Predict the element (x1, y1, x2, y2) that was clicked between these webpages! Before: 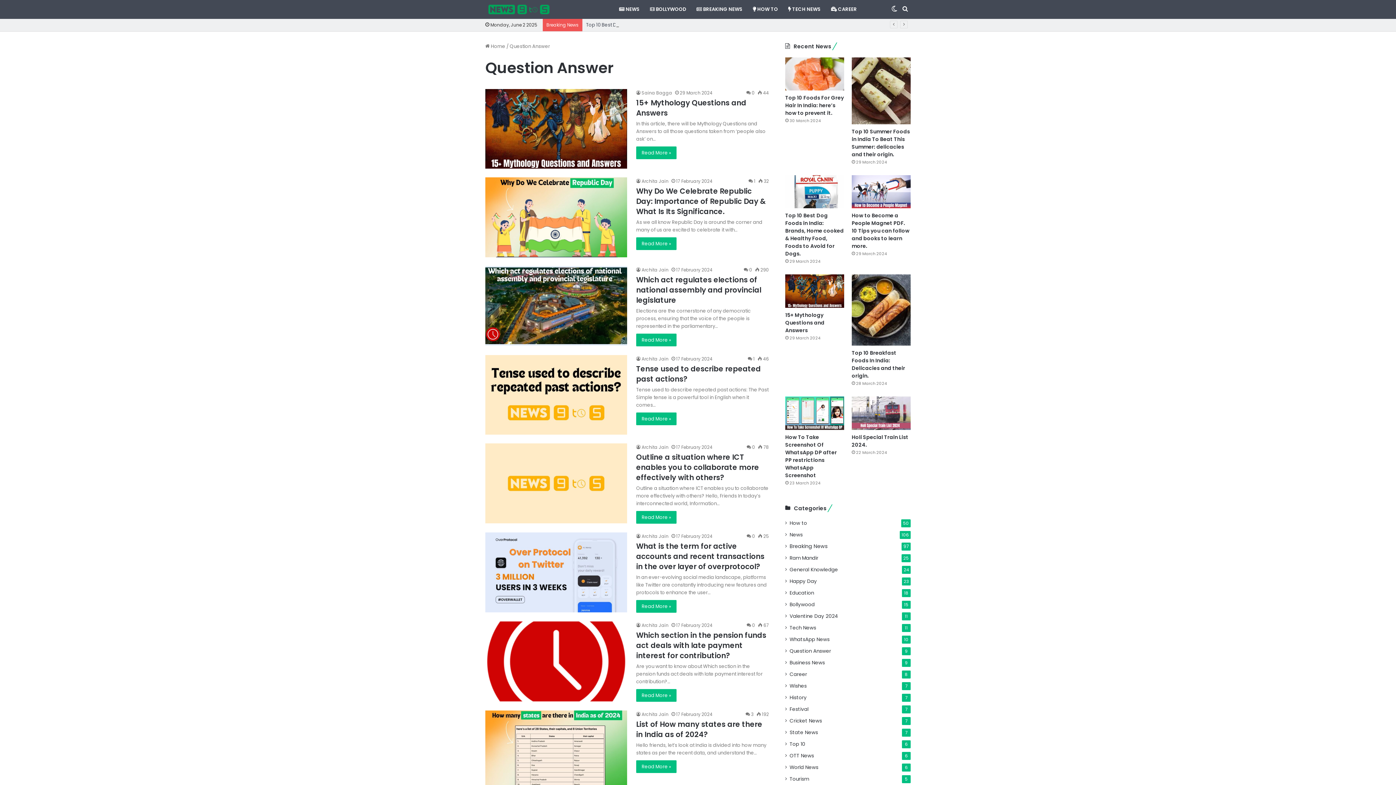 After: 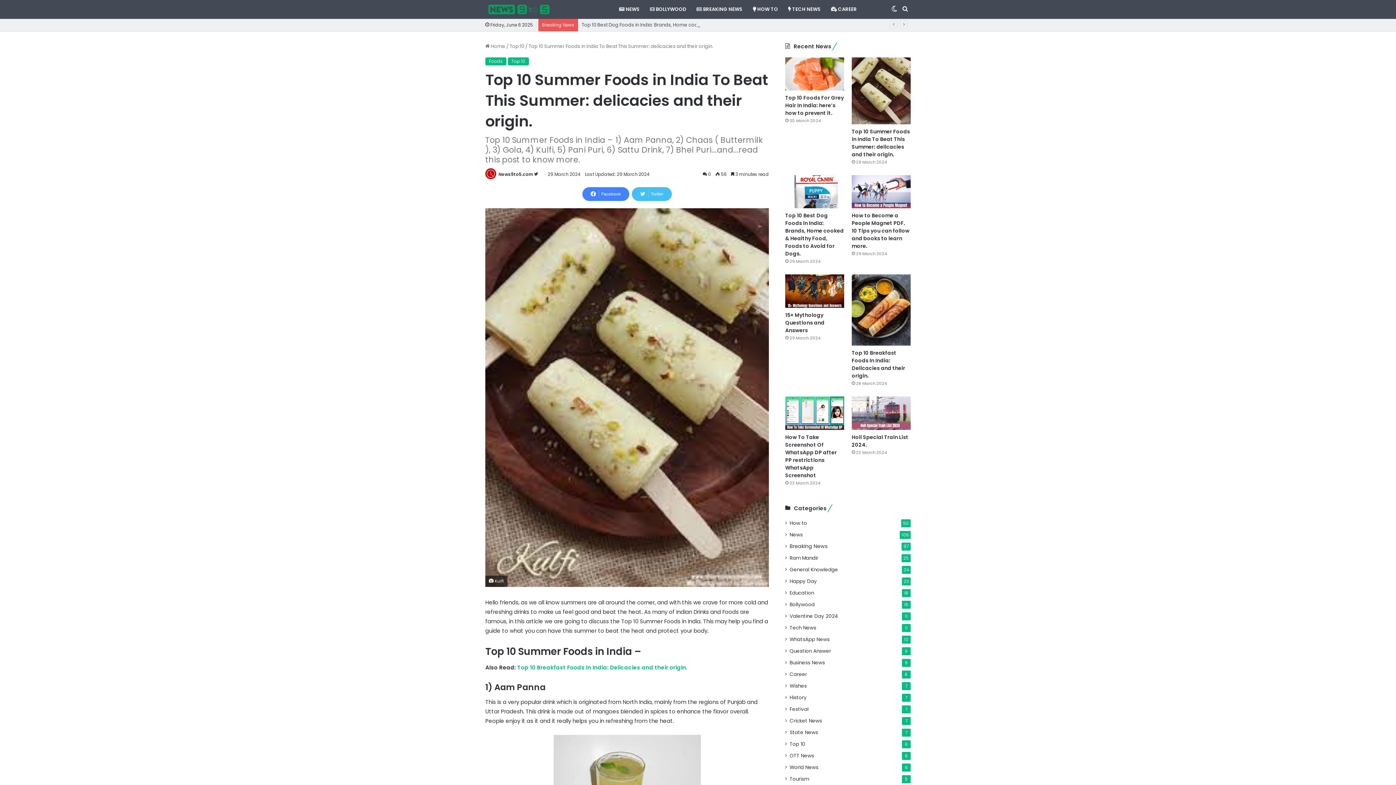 Action: bbox: (851, 127, 910, 158) label: Top 10 Summer Foods in India To Beat This Summer: delicacies and their origin.